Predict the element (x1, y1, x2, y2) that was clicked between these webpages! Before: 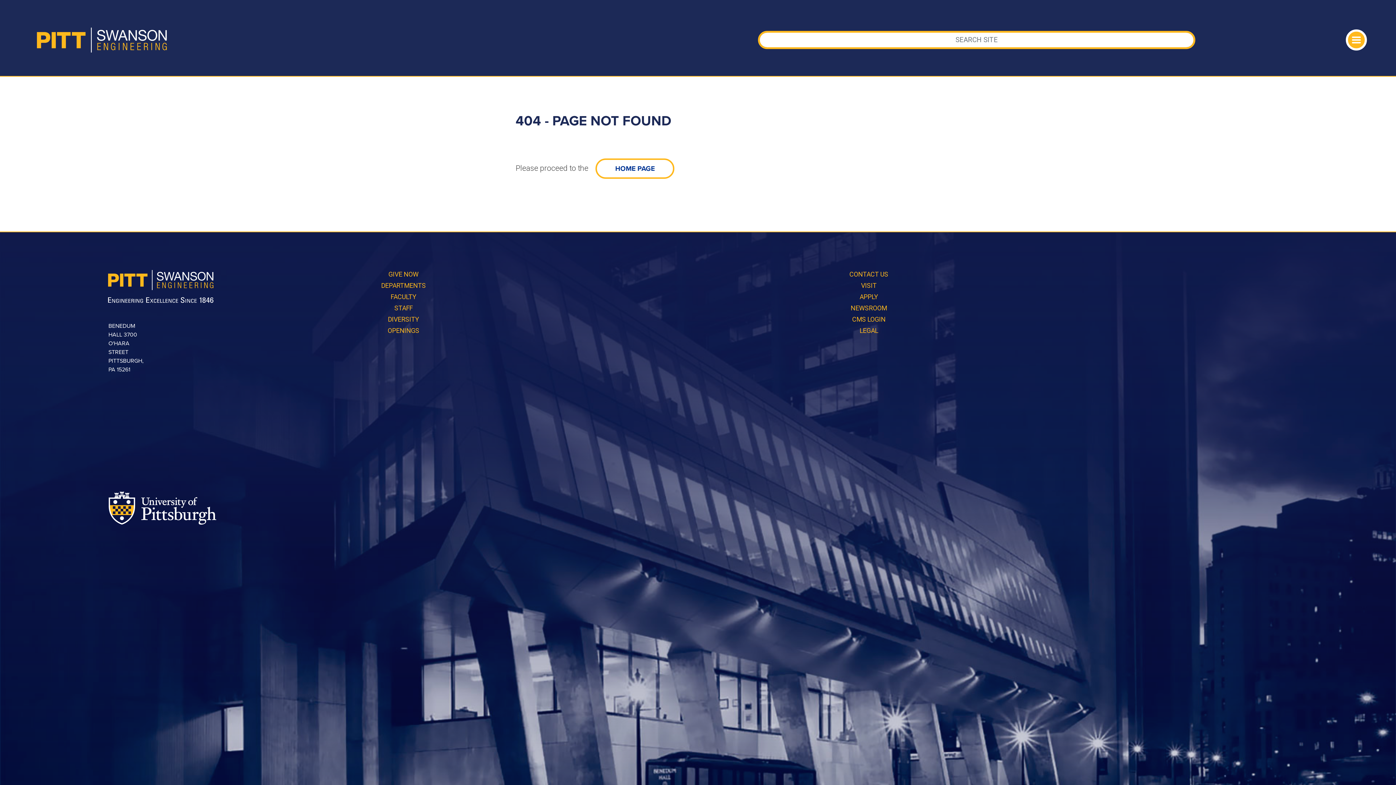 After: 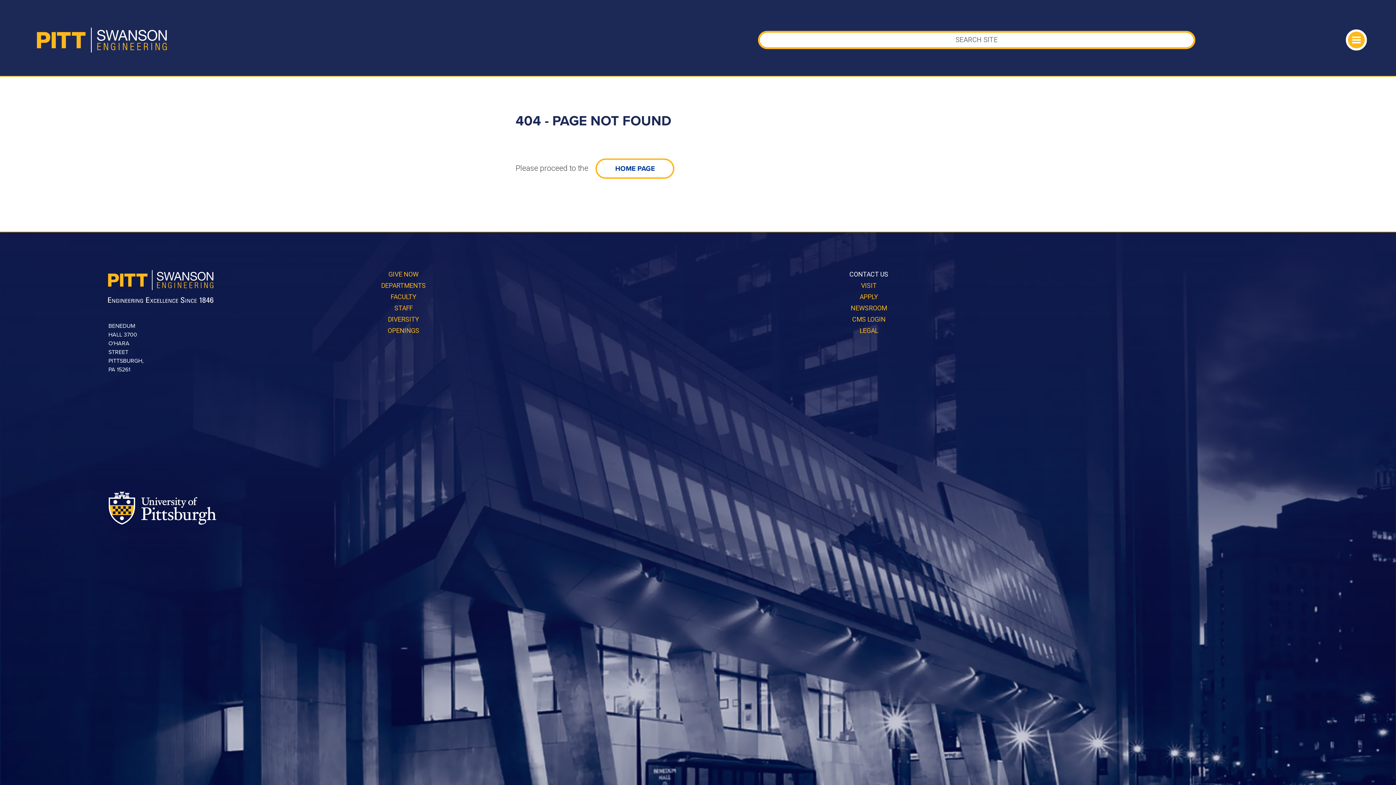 Action: label: CONTACT US bbox: (849, 270, 888, 278)